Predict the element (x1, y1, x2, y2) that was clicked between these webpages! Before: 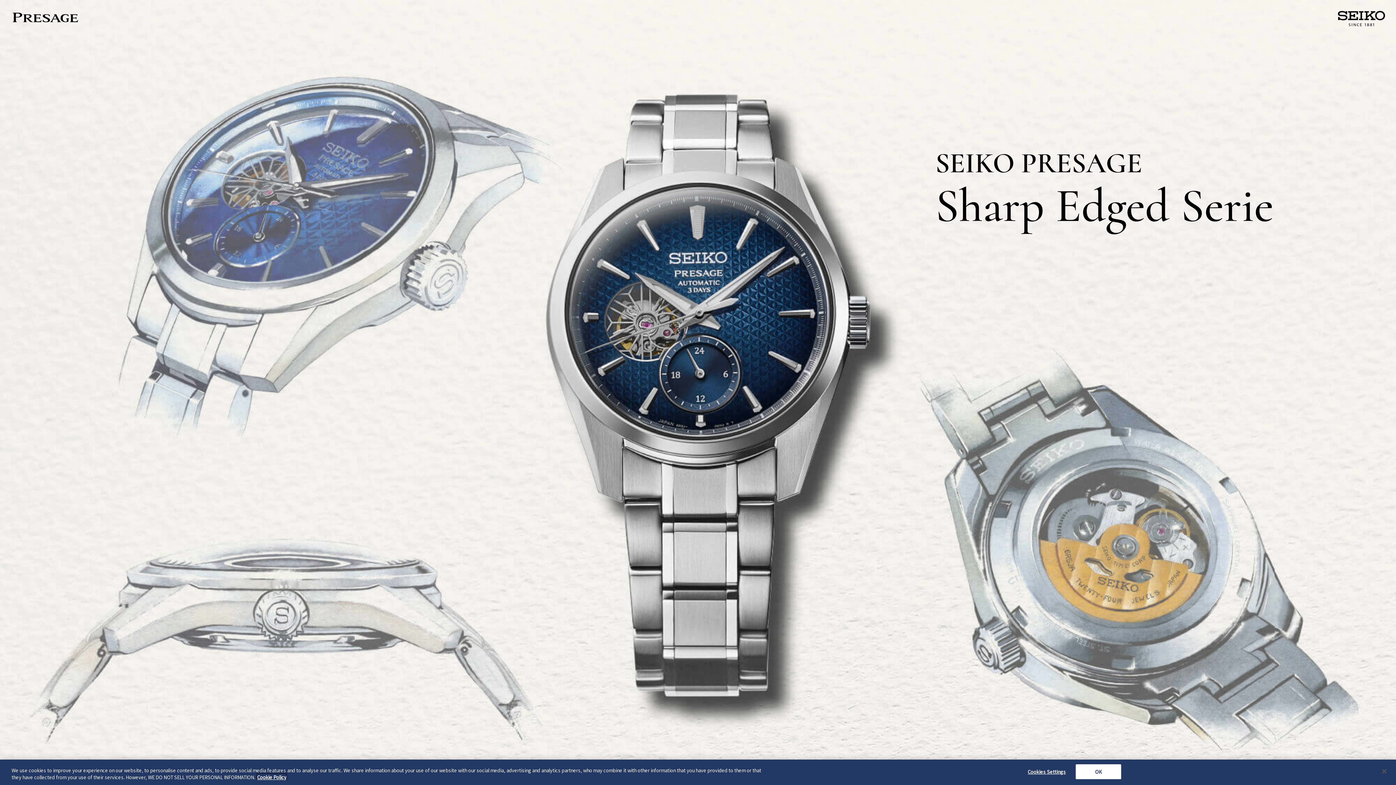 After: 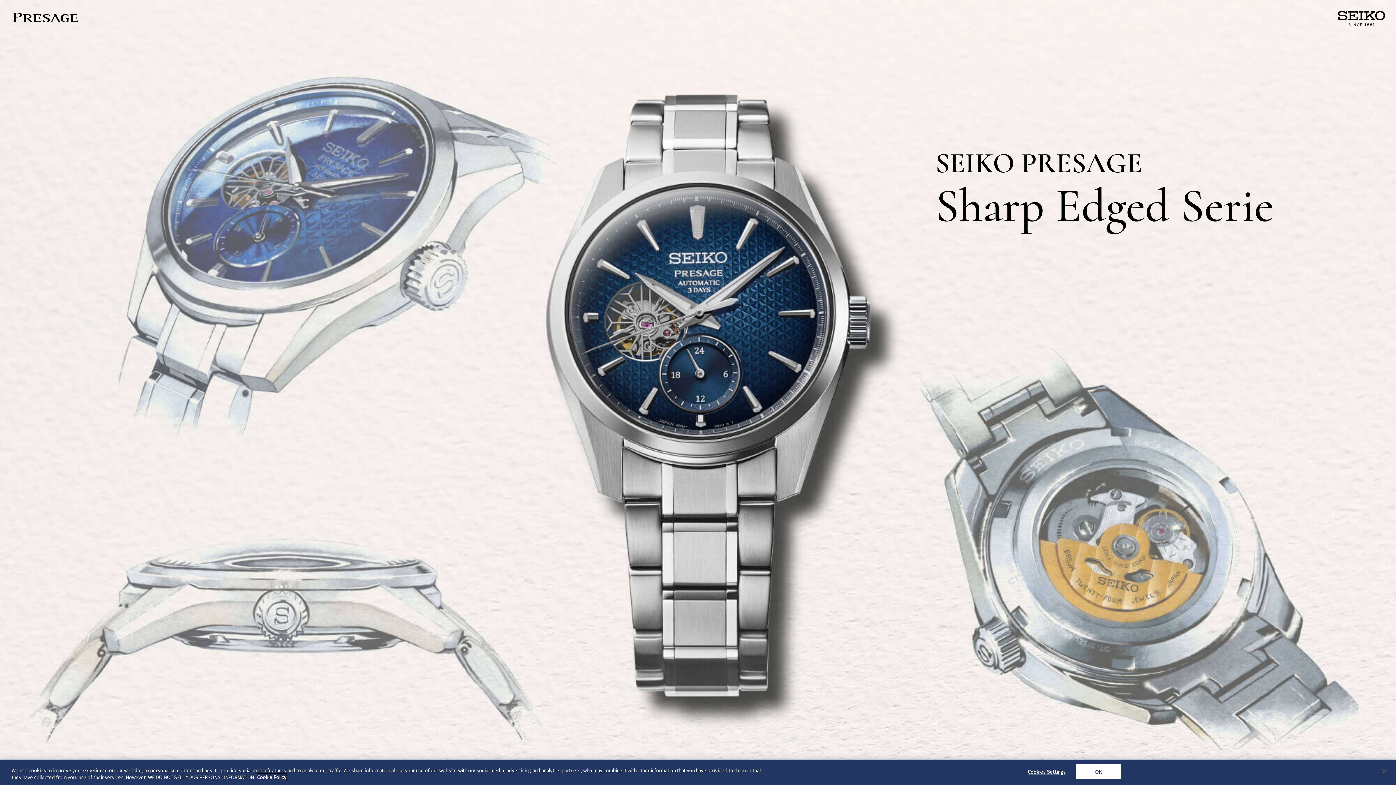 Action: label: More information about your privacy, opens in a new tab bbox: (257, 774, 286, 781)